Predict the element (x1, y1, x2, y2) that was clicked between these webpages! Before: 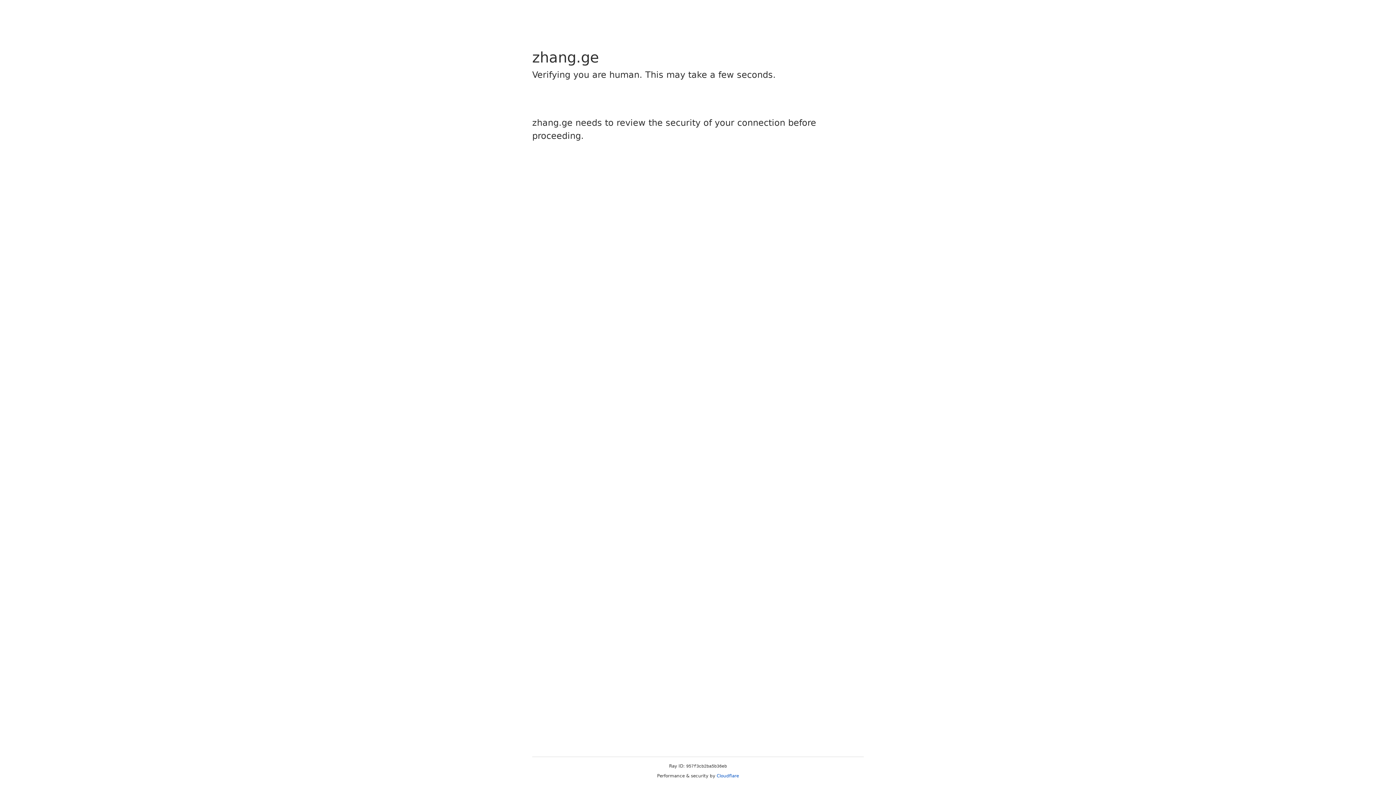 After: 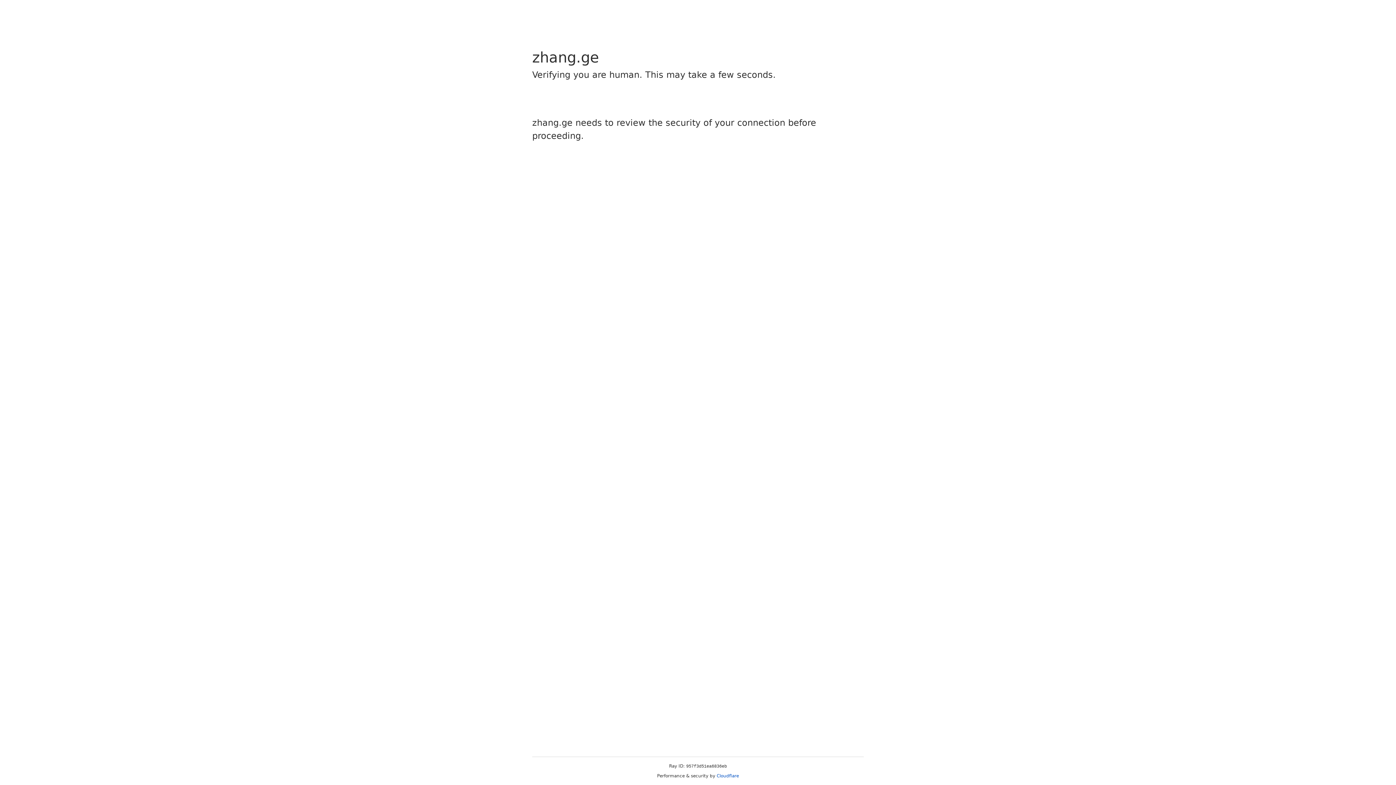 Action: bbox: (716, 773, 739, 778) label: Cloudflare